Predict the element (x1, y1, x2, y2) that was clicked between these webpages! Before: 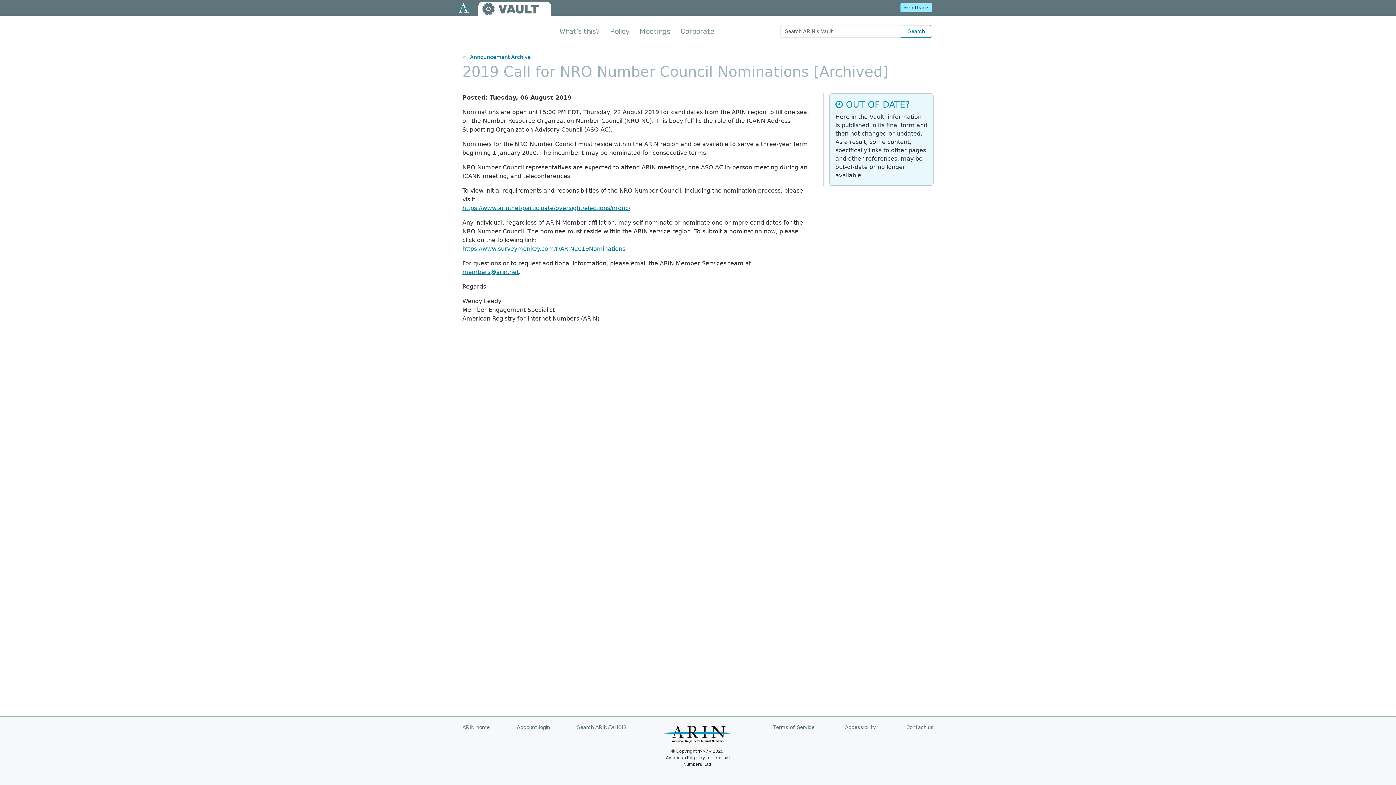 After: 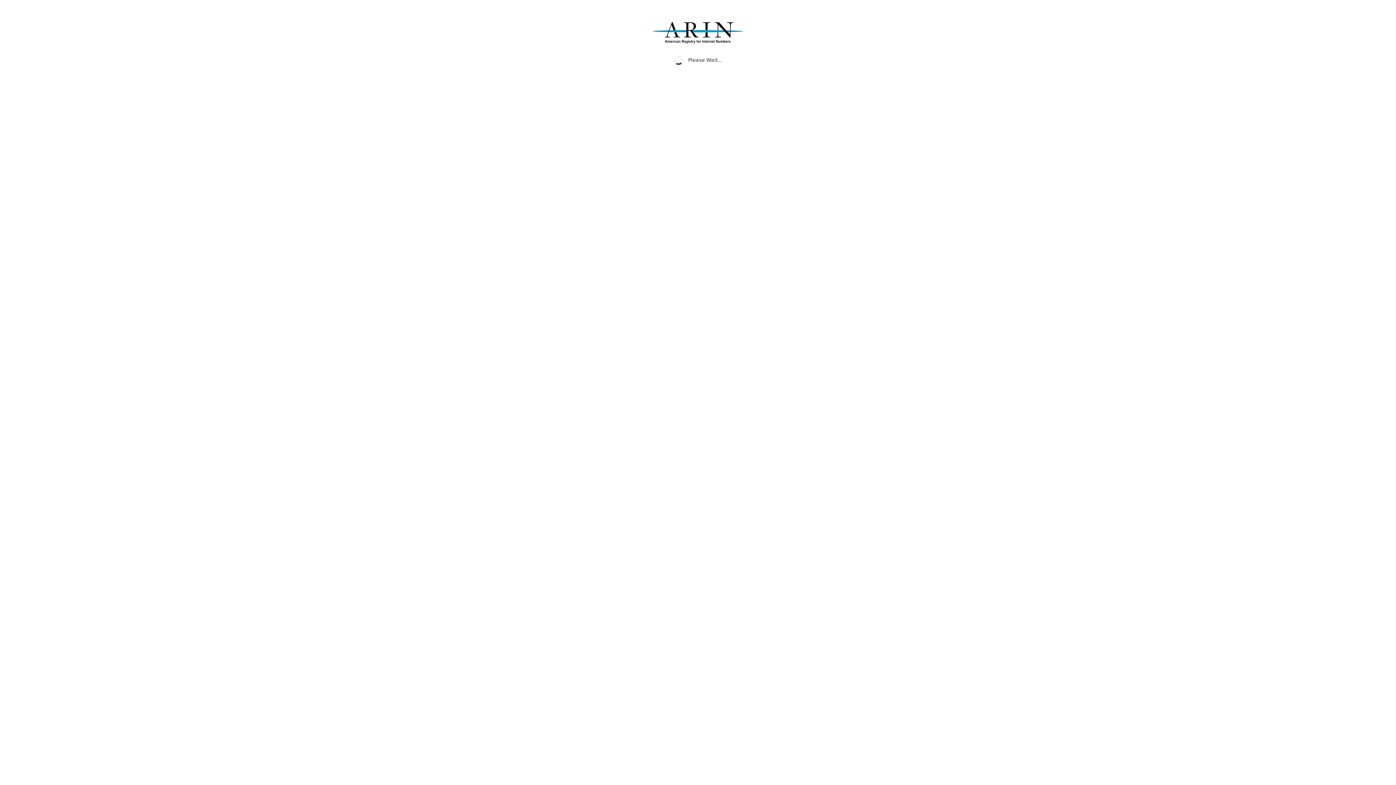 Action: label: Terms of Service bbox: (772, 724, 814, 730)